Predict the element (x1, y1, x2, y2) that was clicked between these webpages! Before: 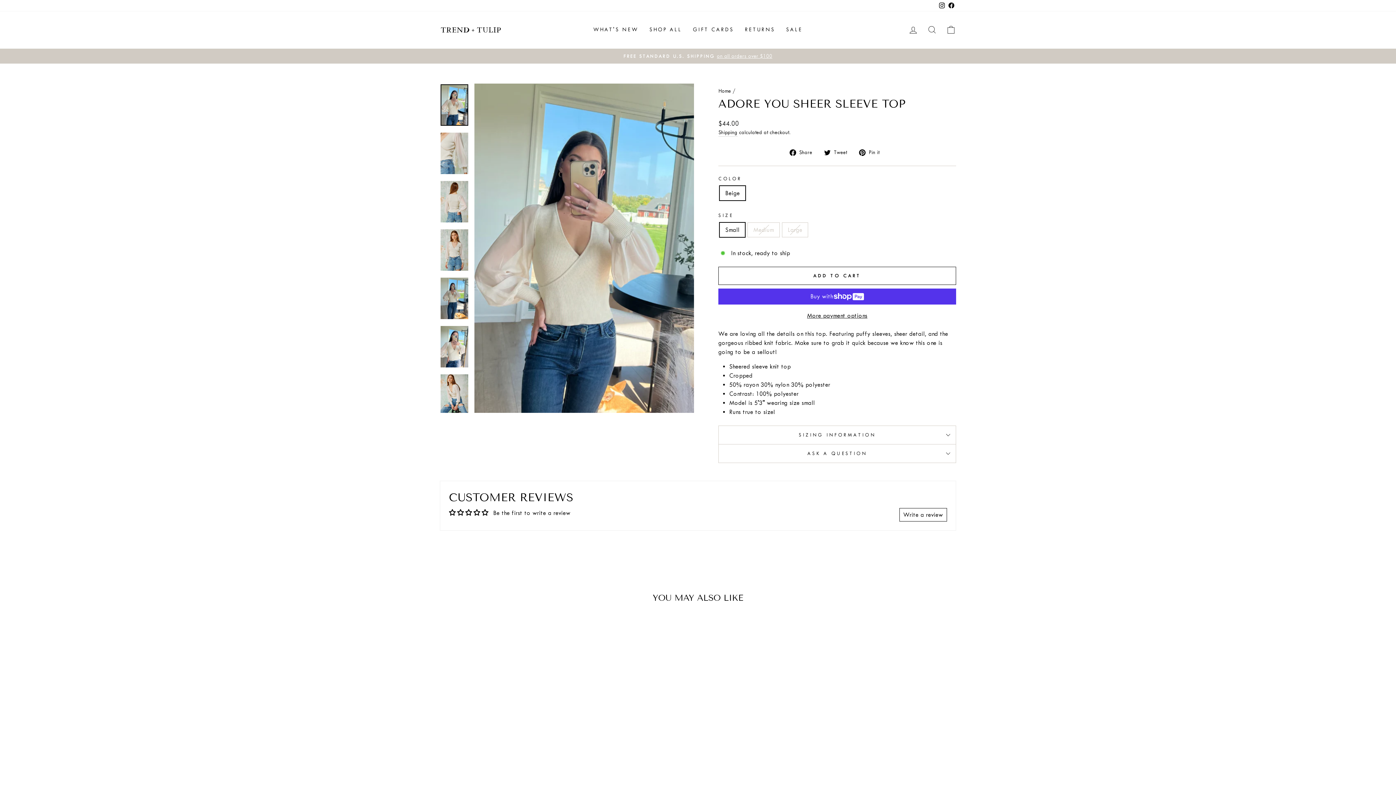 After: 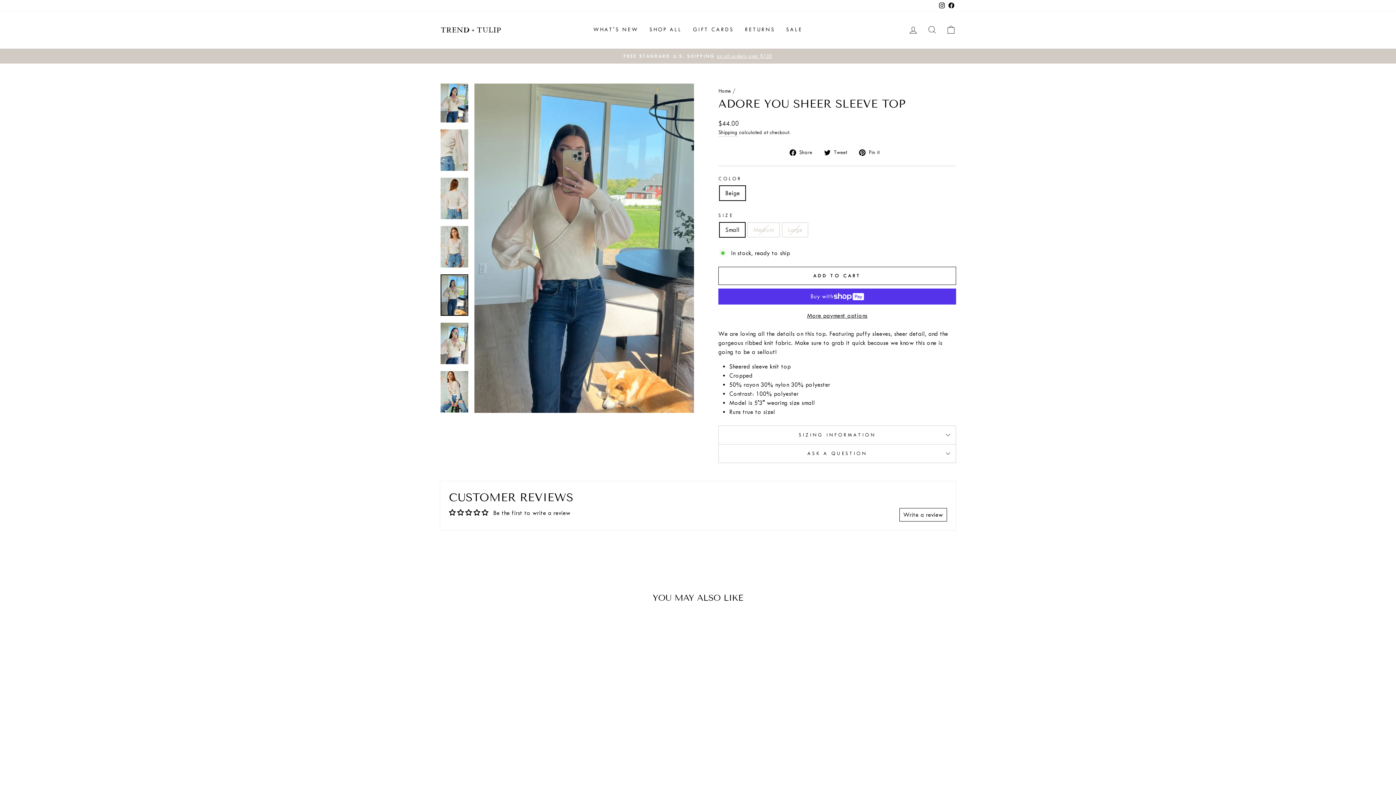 Action: bbox: (440, 277, 468, 319)